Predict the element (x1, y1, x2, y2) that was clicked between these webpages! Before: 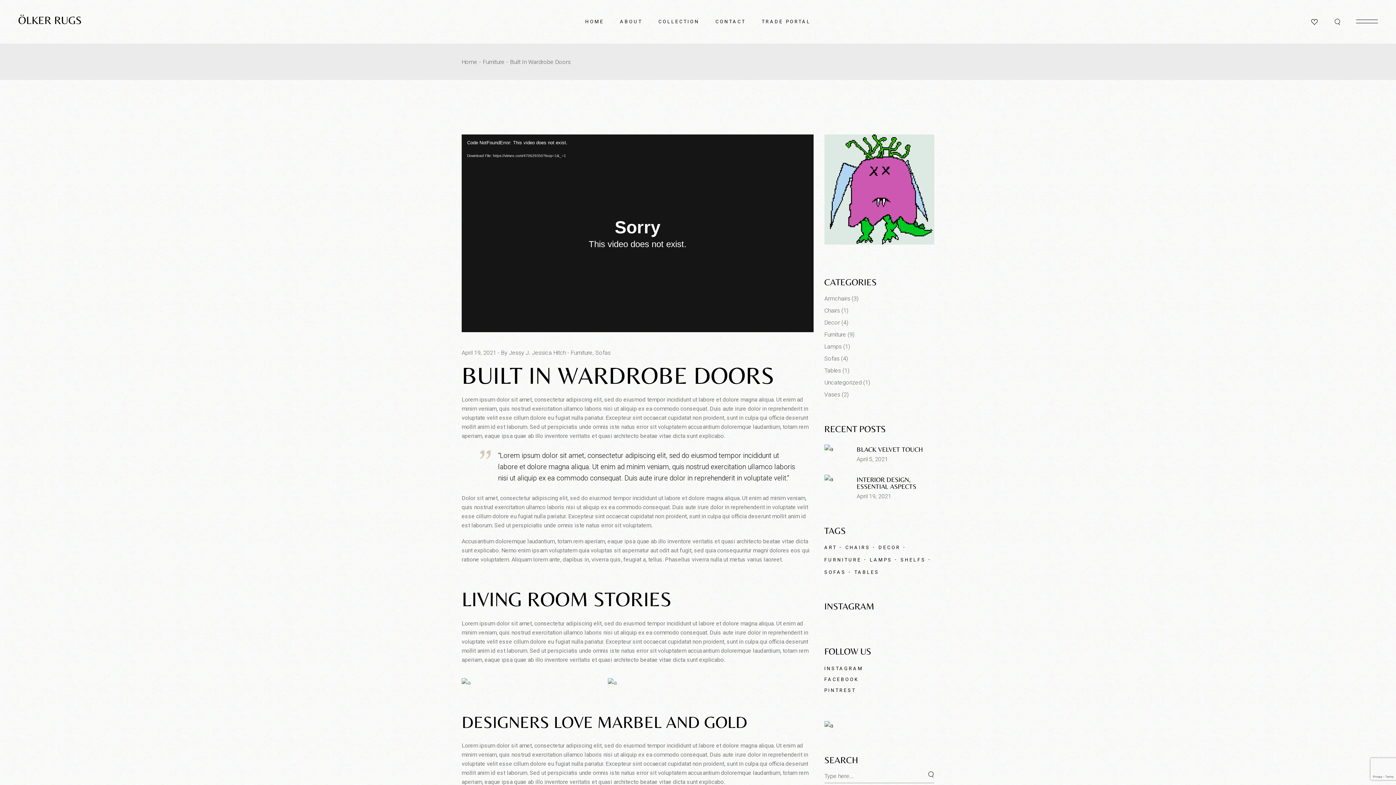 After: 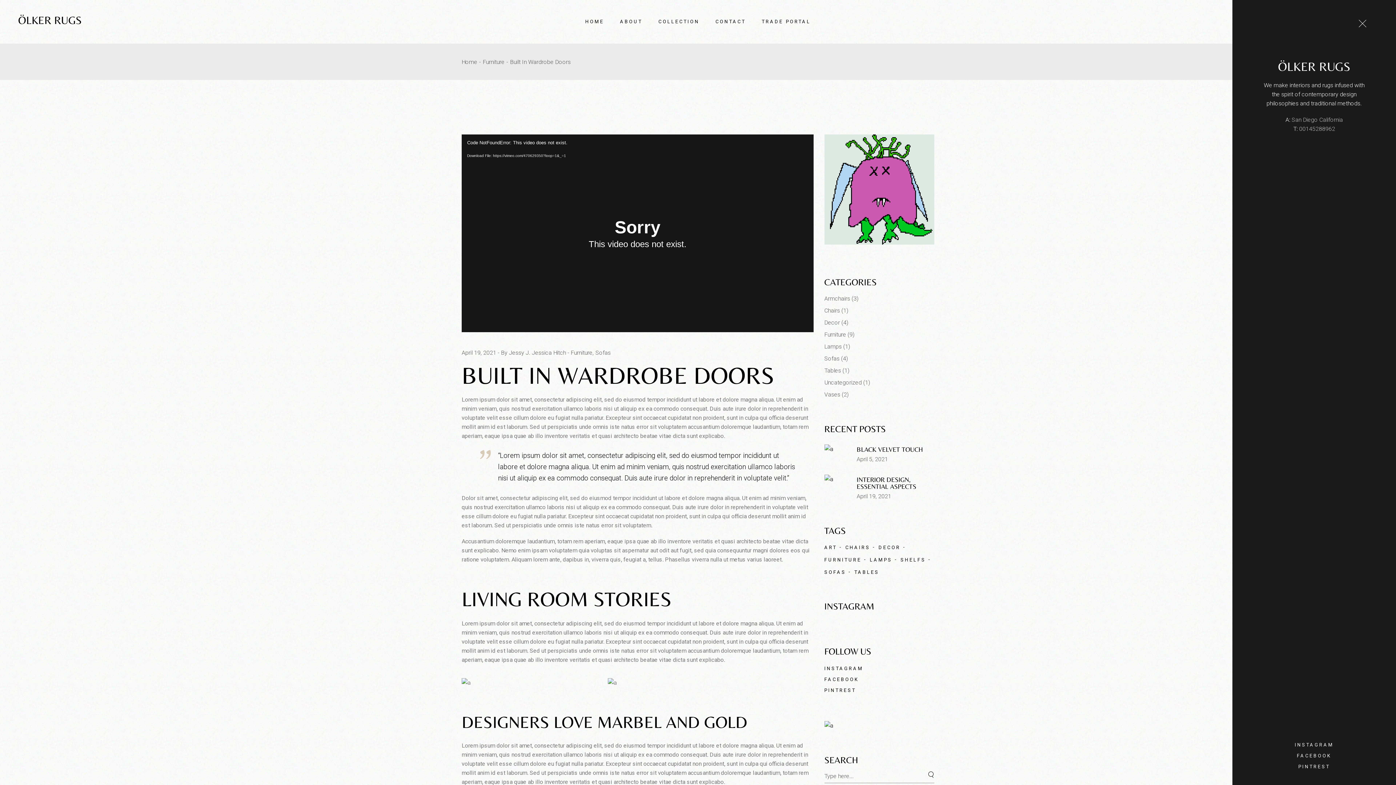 Action: bbox: (1356, 18, 1378, 24)